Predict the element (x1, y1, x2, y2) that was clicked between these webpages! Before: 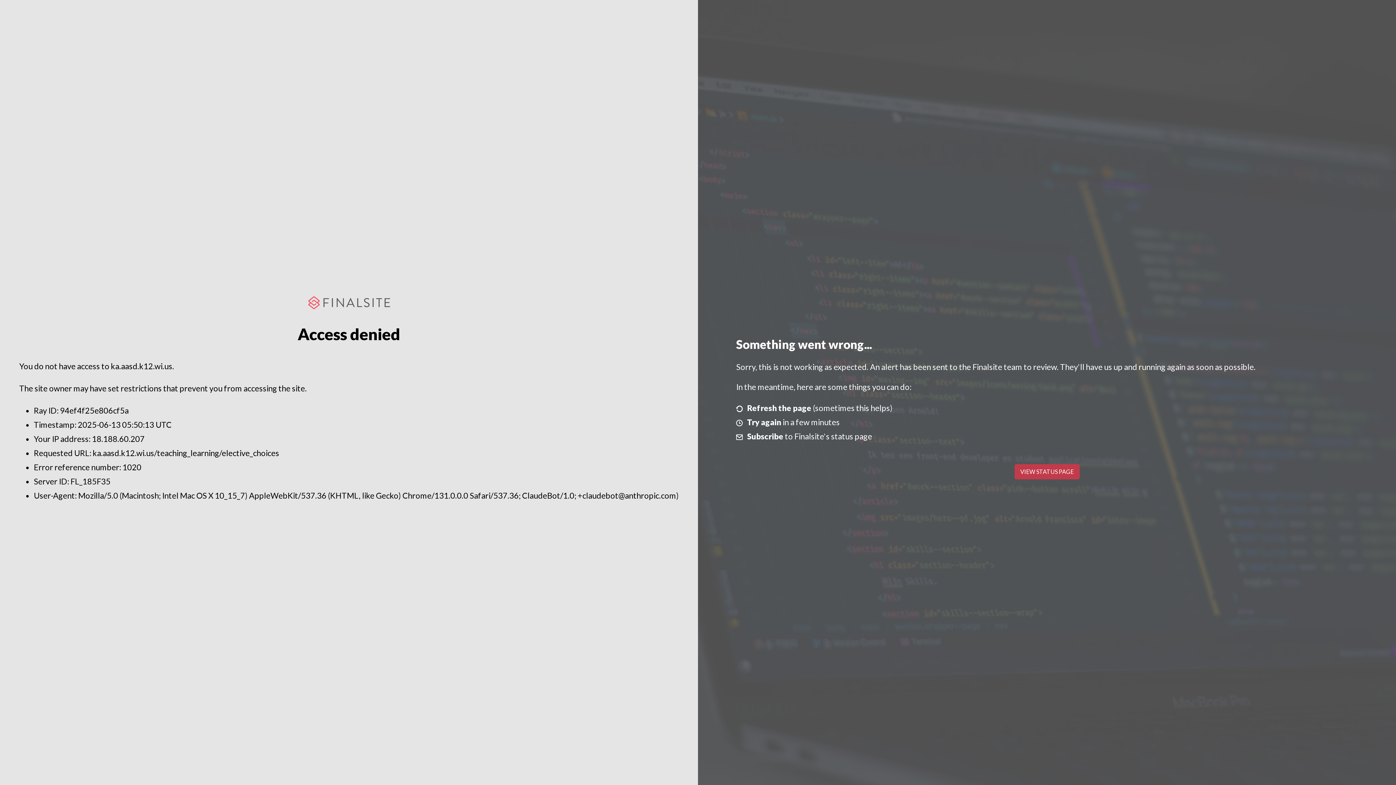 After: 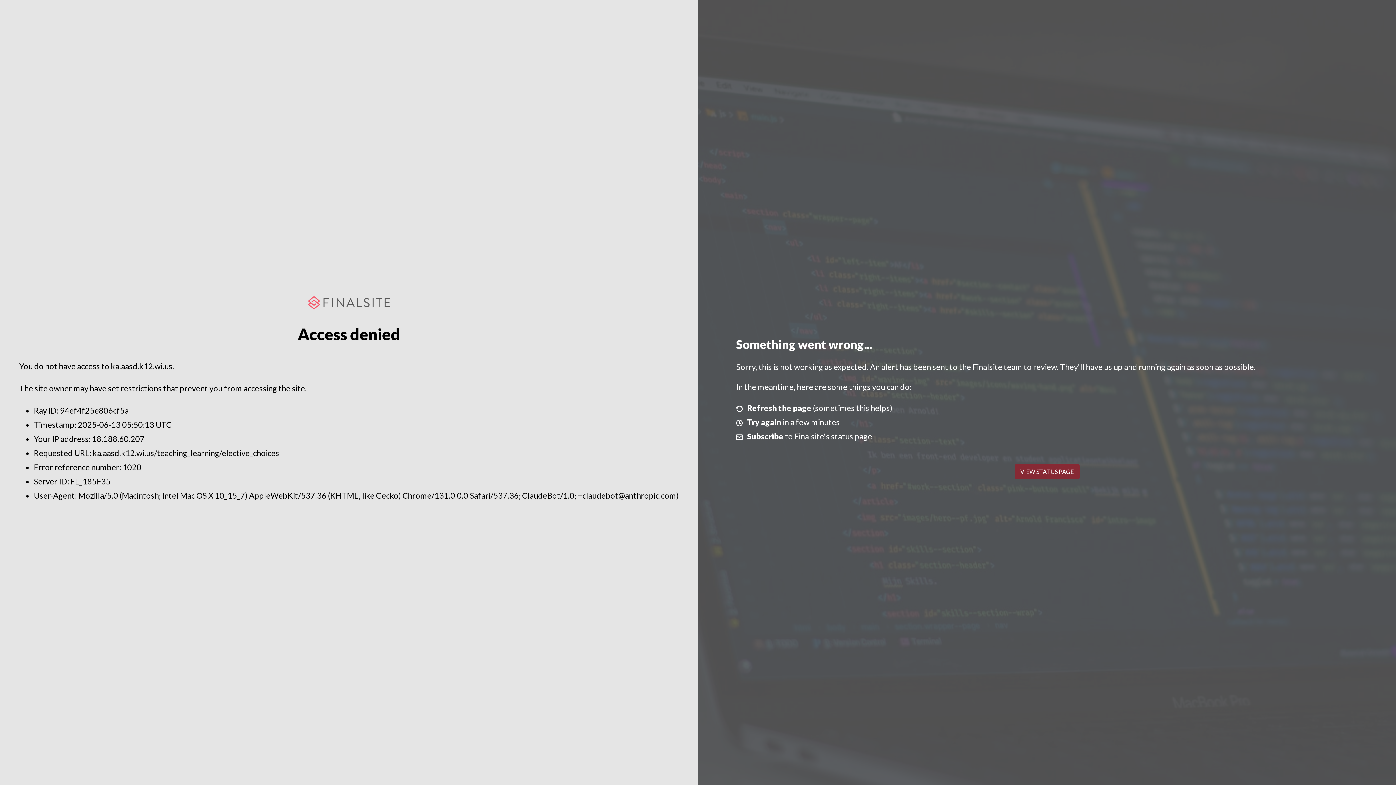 Action: bbox: (1014, 464, 1079, 479) label: VIEW STATUS PAGE